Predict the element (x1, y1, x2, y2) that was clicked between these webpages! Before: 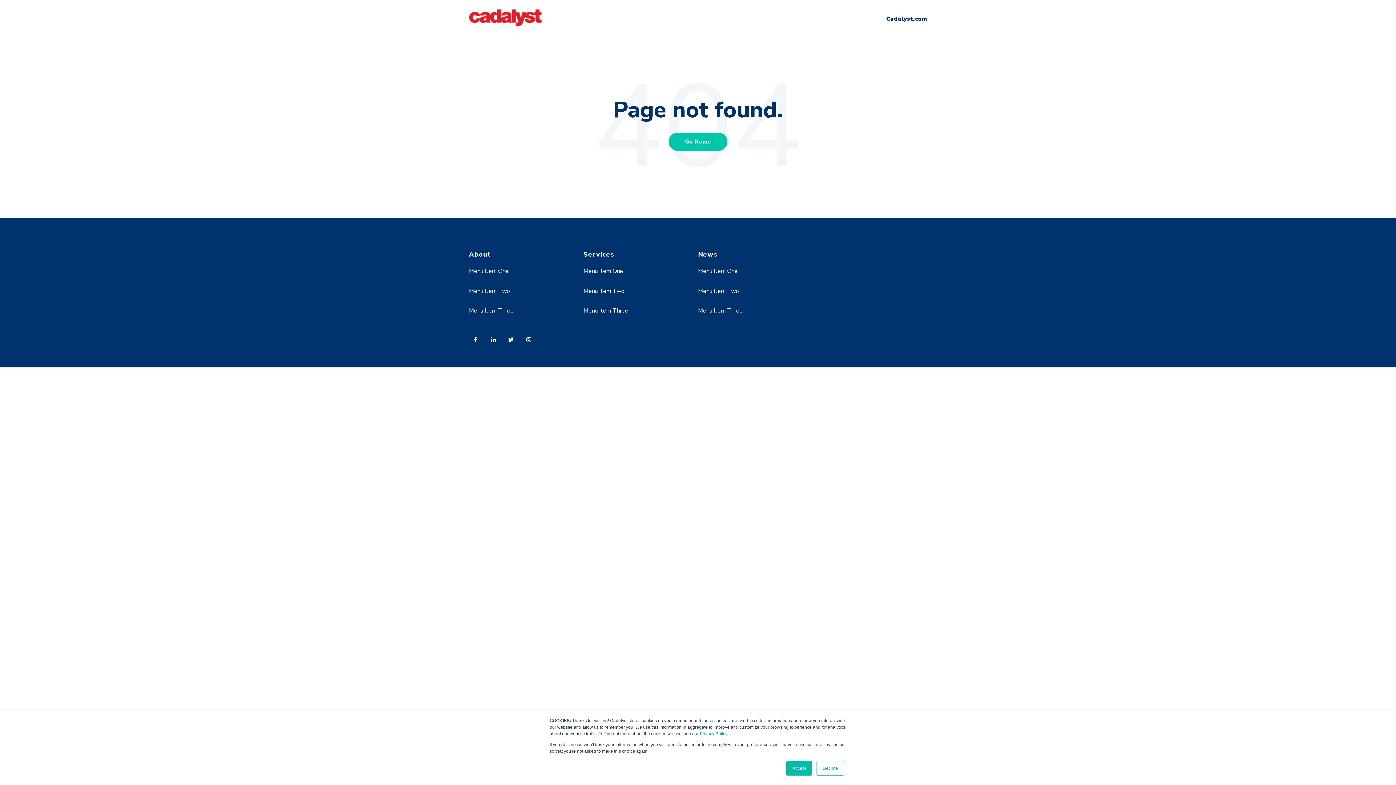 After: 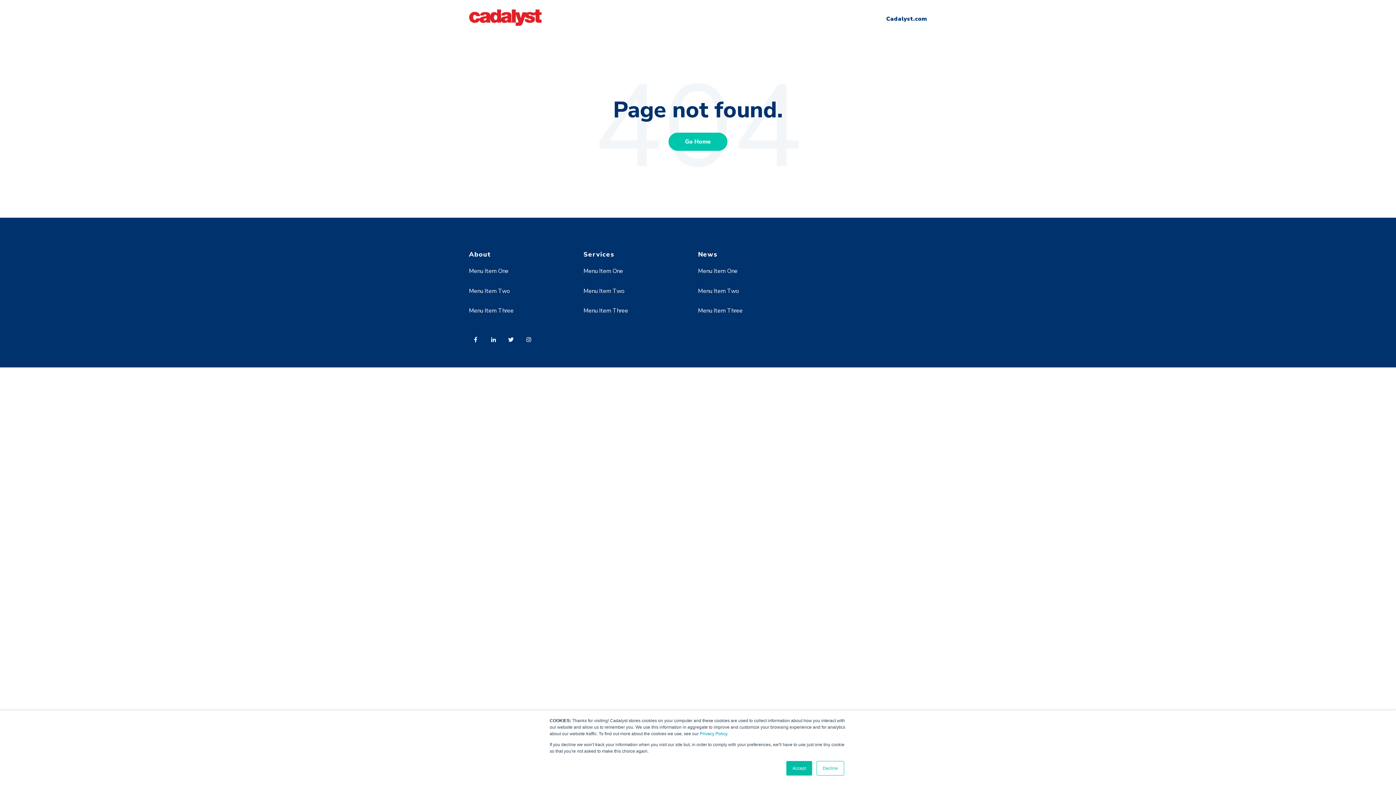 Action: bbox: (469, 267, 508, 275) label: Menu Item One